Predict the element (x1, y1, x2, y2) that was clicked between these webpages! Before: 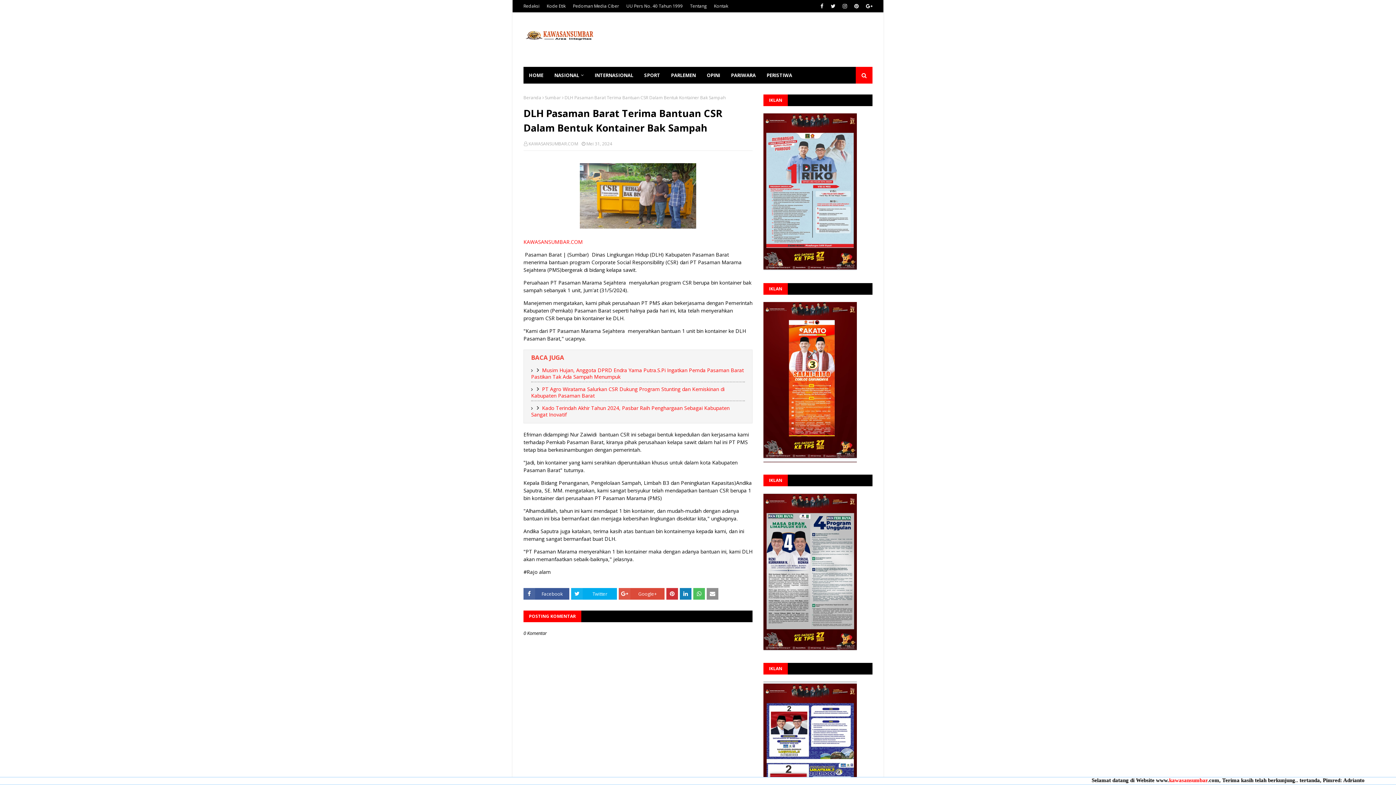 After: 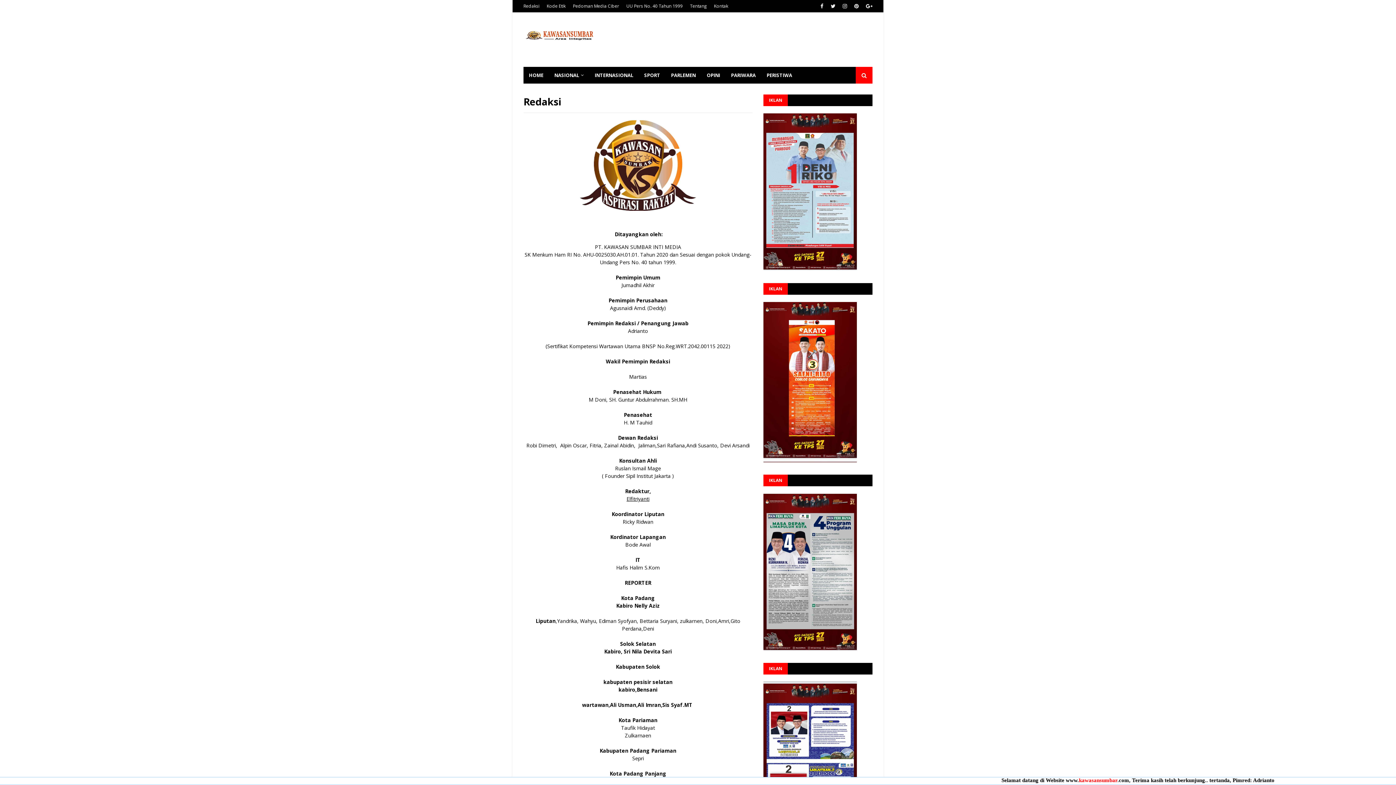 Action: label: Redaksi bbox: (523, 0, 541, 12)